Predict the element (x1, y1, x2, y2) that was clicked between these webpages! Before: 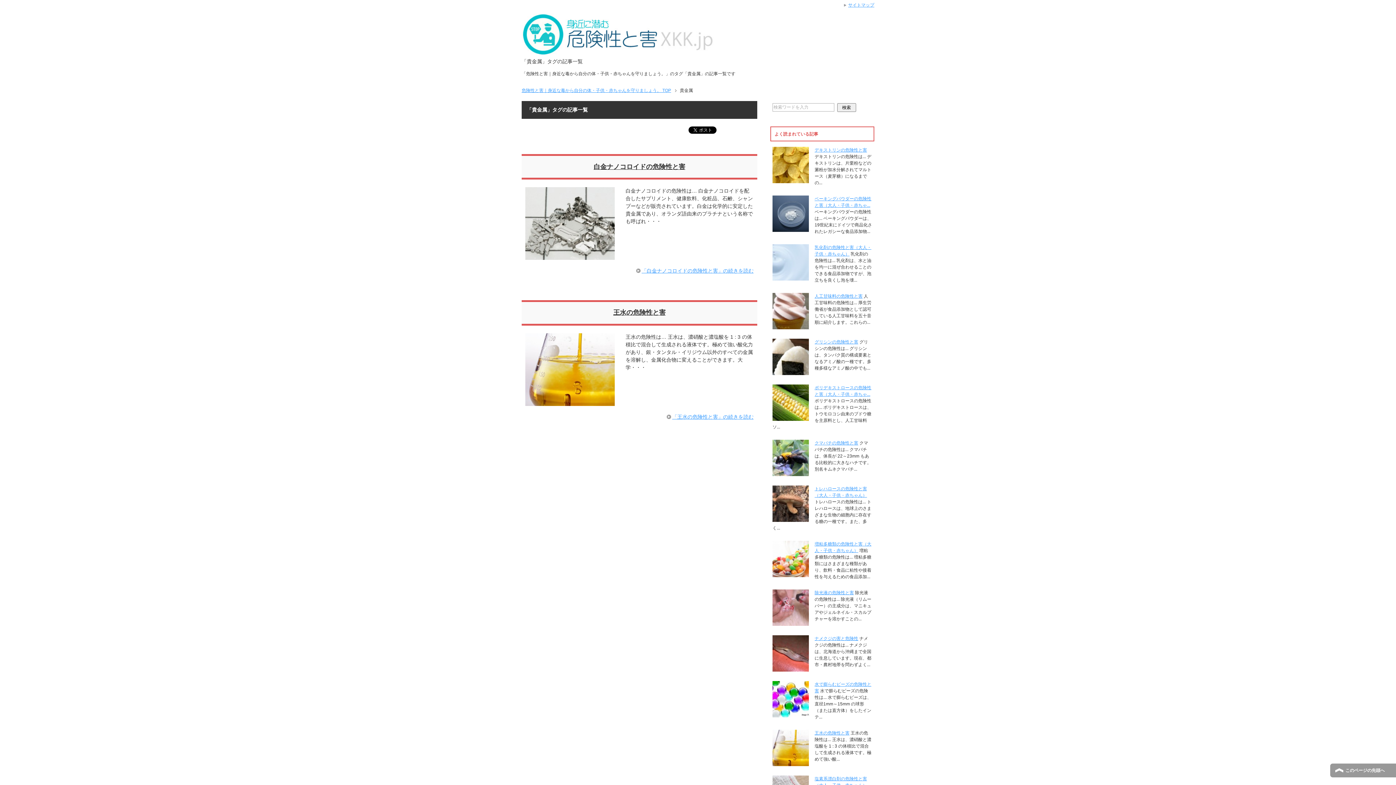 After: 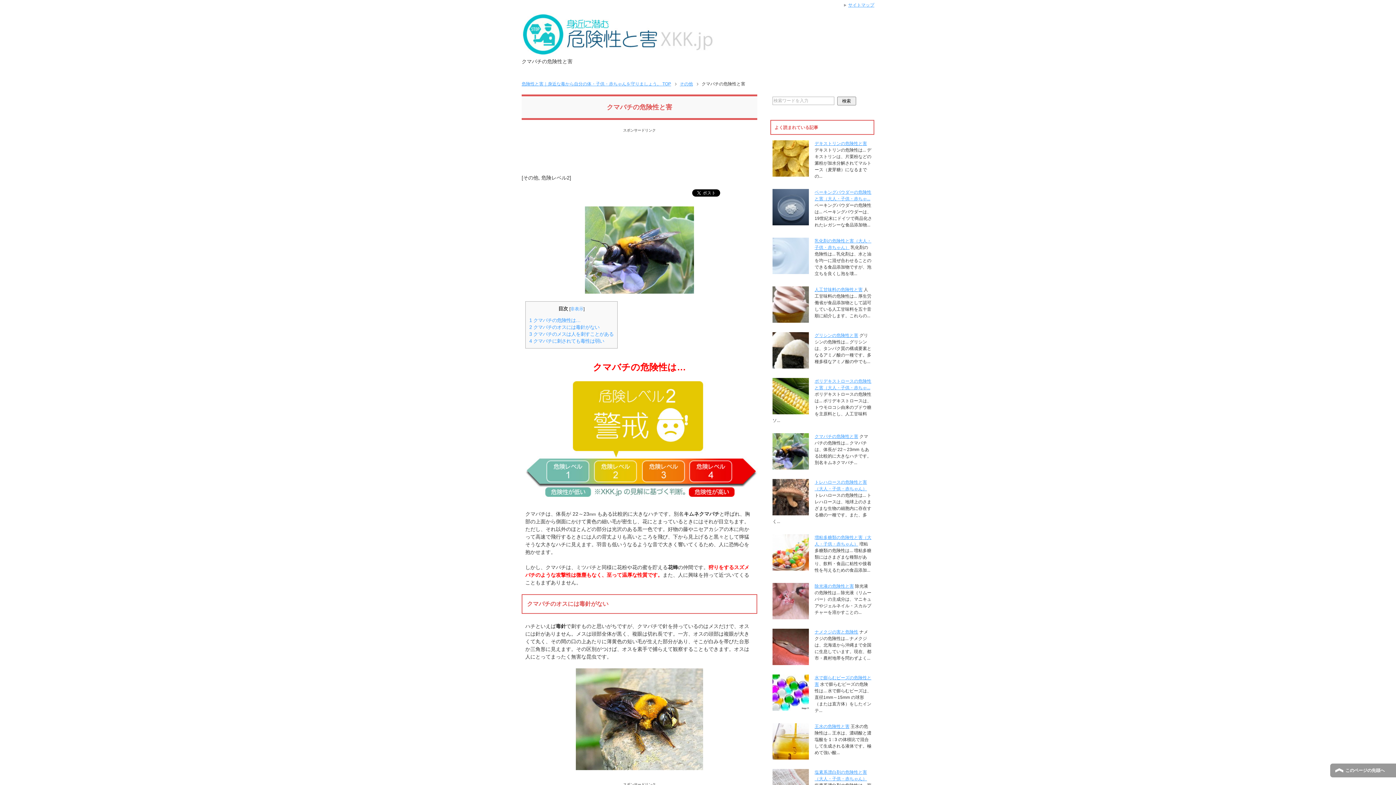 Action: bbox: (814, 440, 858, 445) label: クマバチの危険性と害